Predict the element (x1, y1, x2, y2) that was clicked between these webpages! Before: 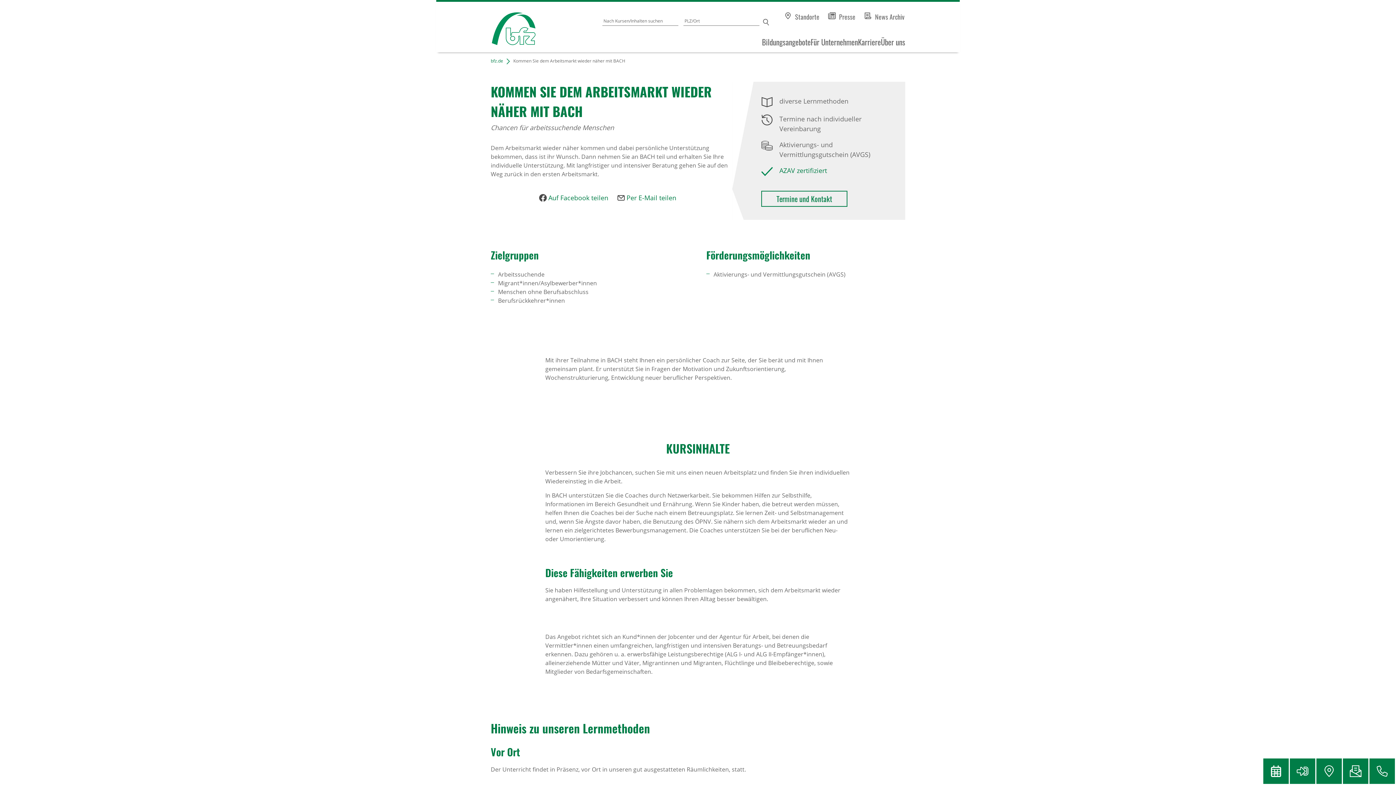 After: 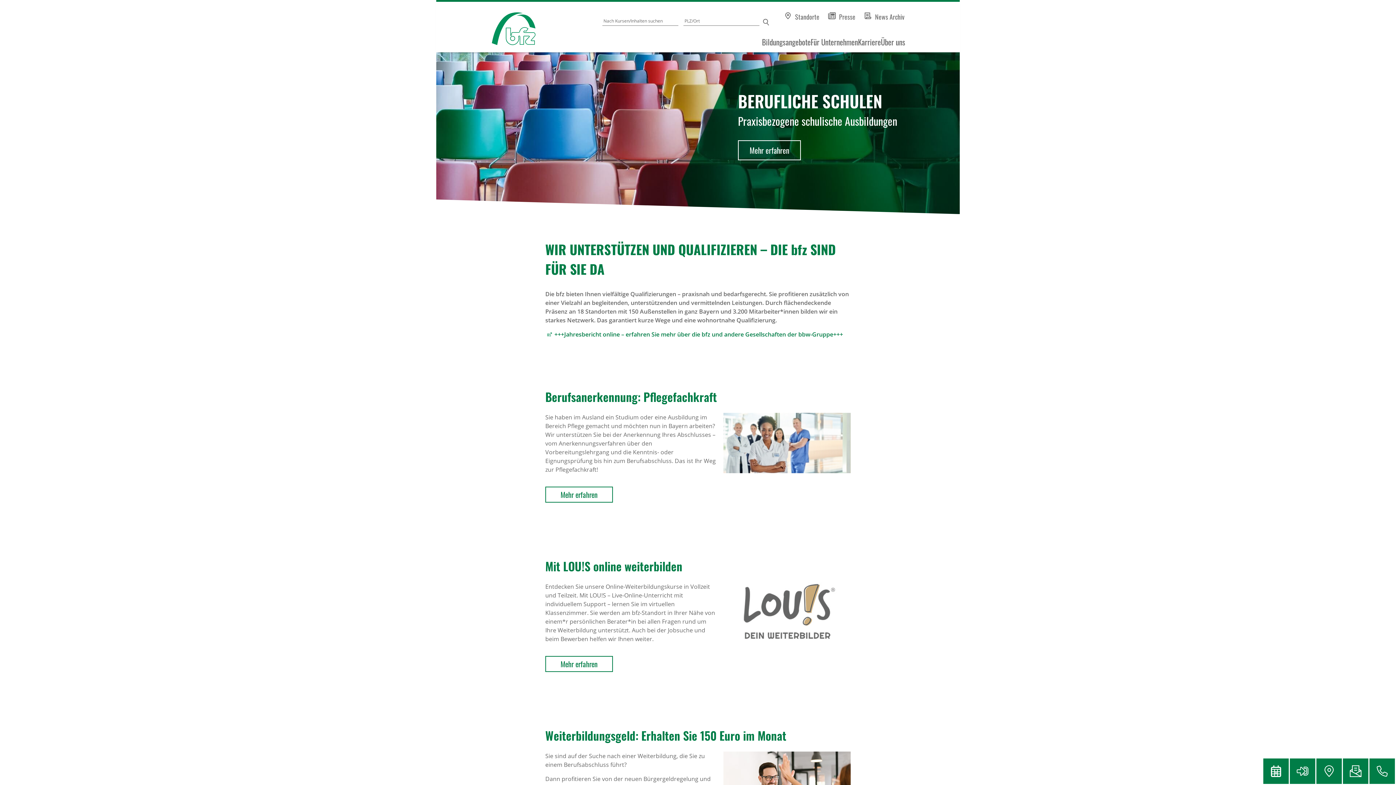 Action: bbox: (436, 1, 535, 52)